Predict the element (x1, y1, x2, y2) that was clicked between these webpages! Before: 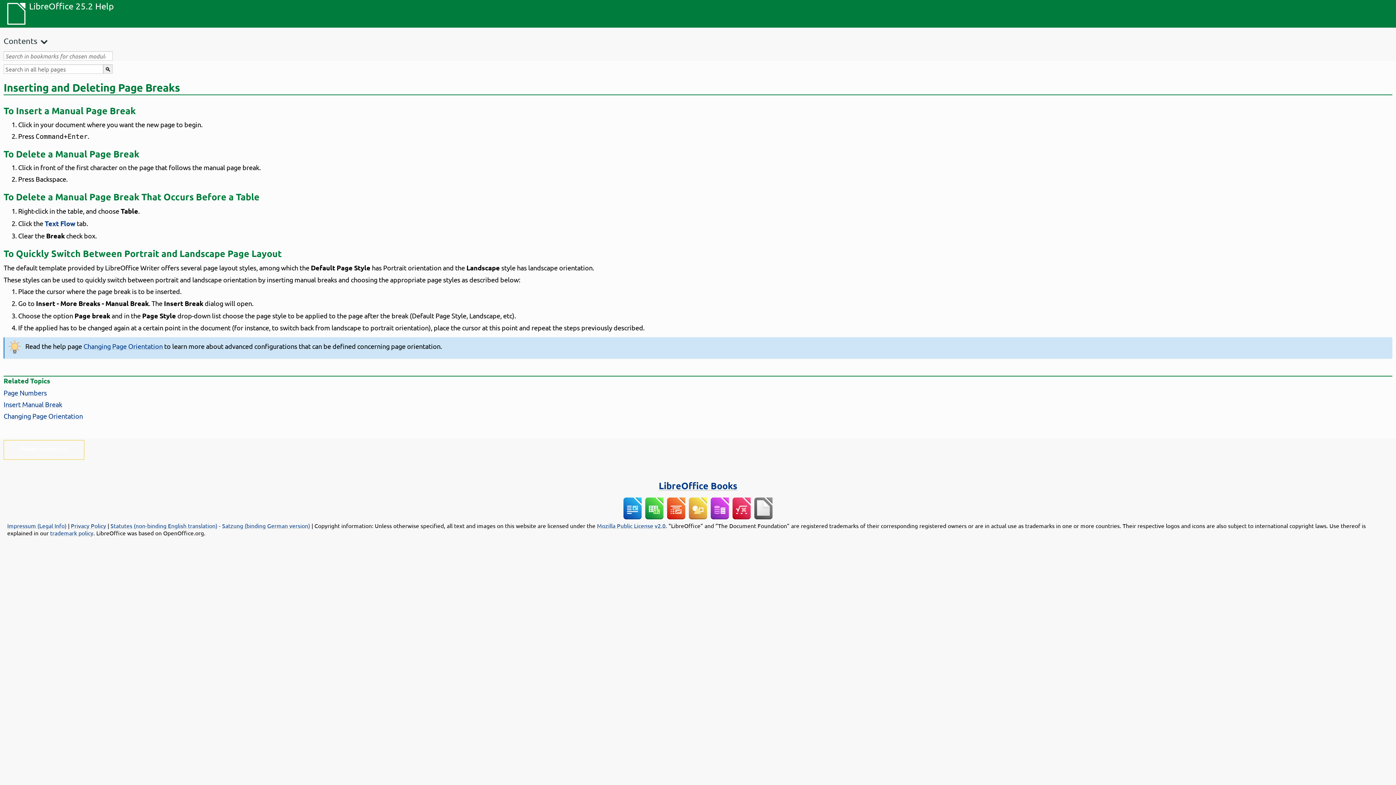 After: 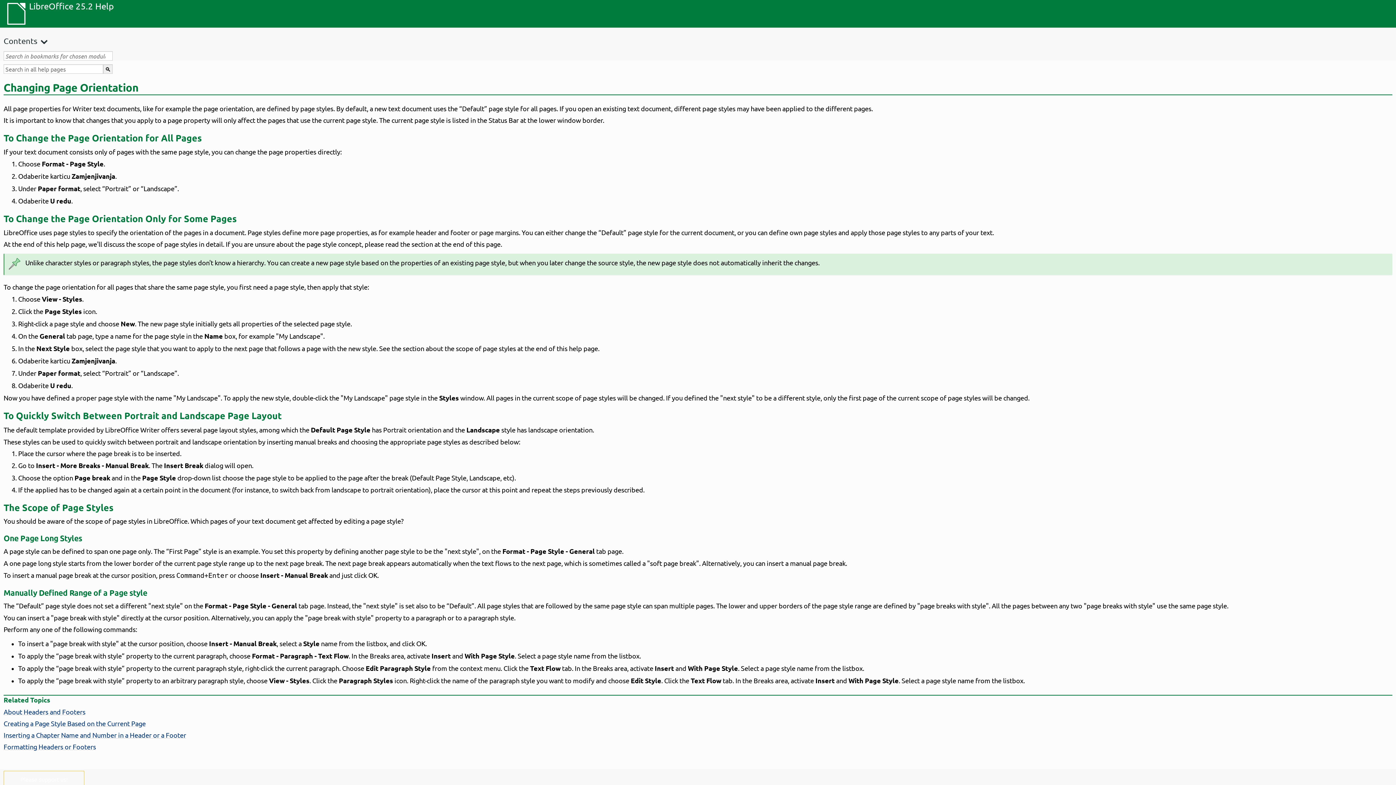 Action: bbox: (83, 342, 162, 350) label: Changing Page Orientation